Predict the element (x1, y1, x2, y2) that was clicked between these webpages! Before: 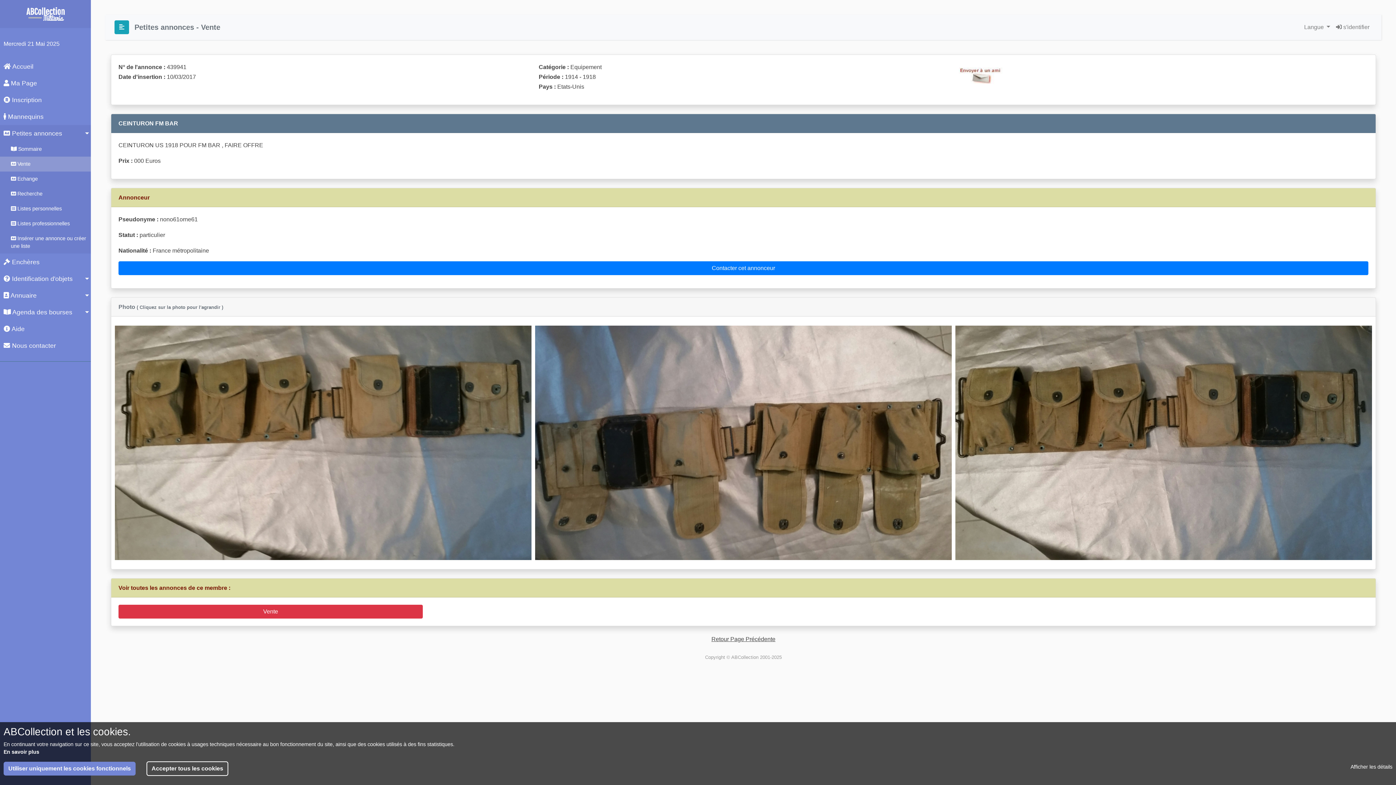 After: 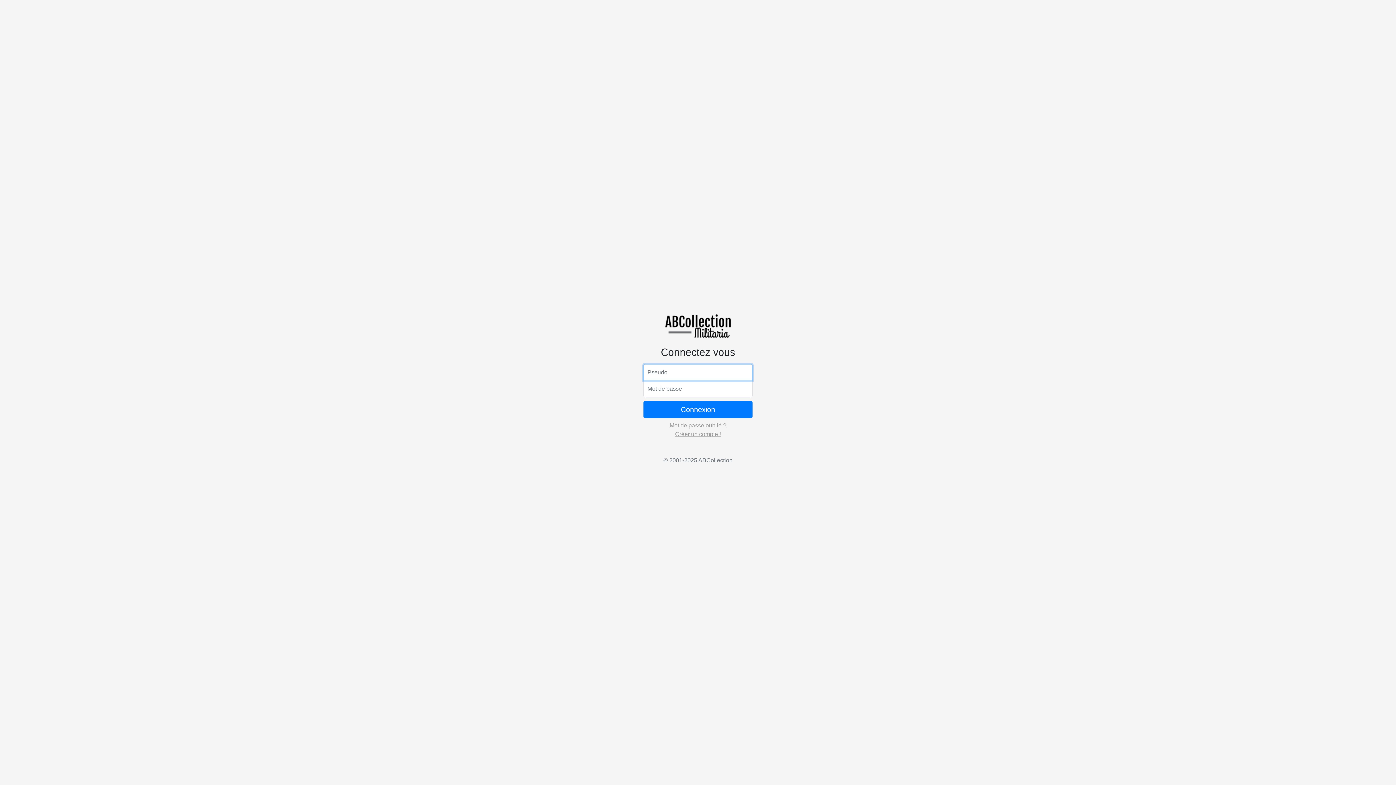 Action: label: Contacter cet annonceur bbox: (118, 261, 1368, 275)